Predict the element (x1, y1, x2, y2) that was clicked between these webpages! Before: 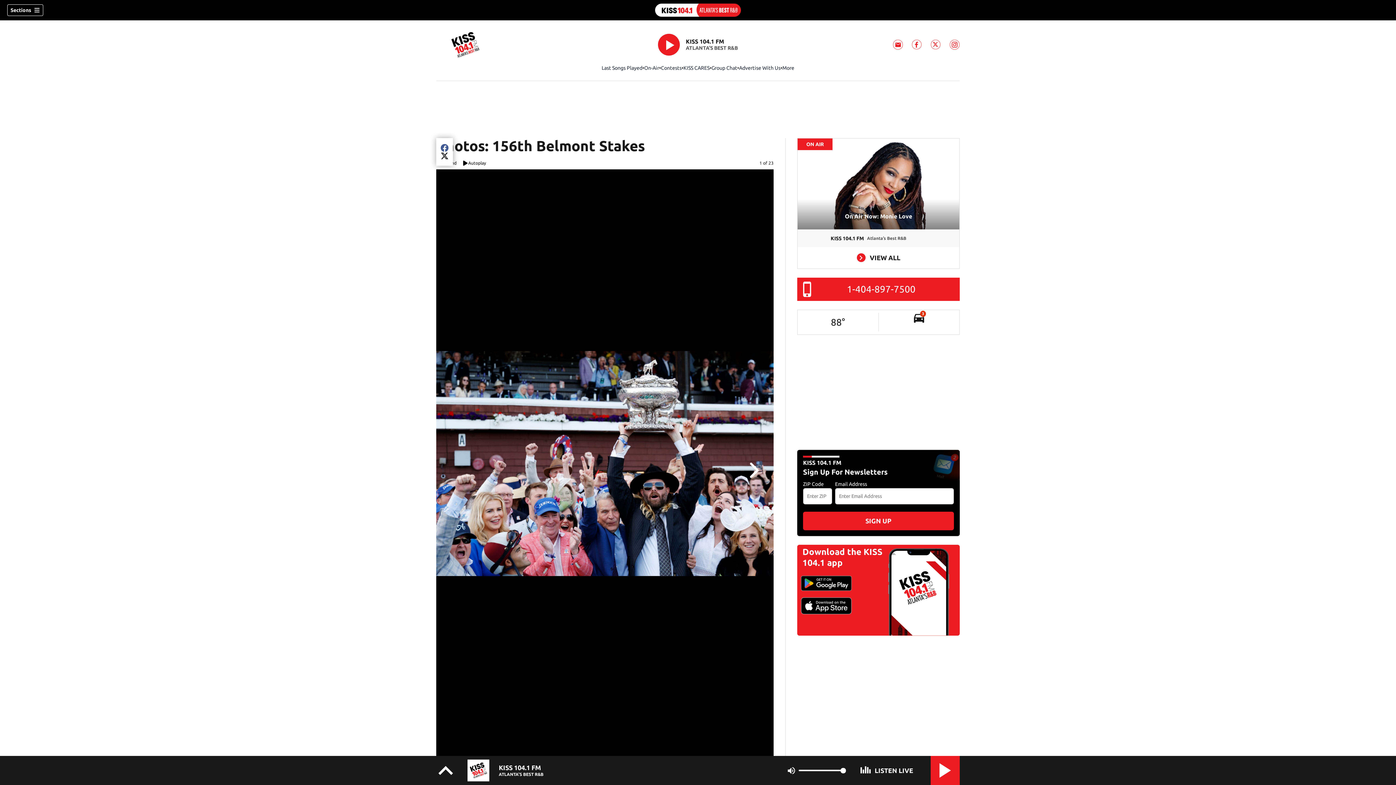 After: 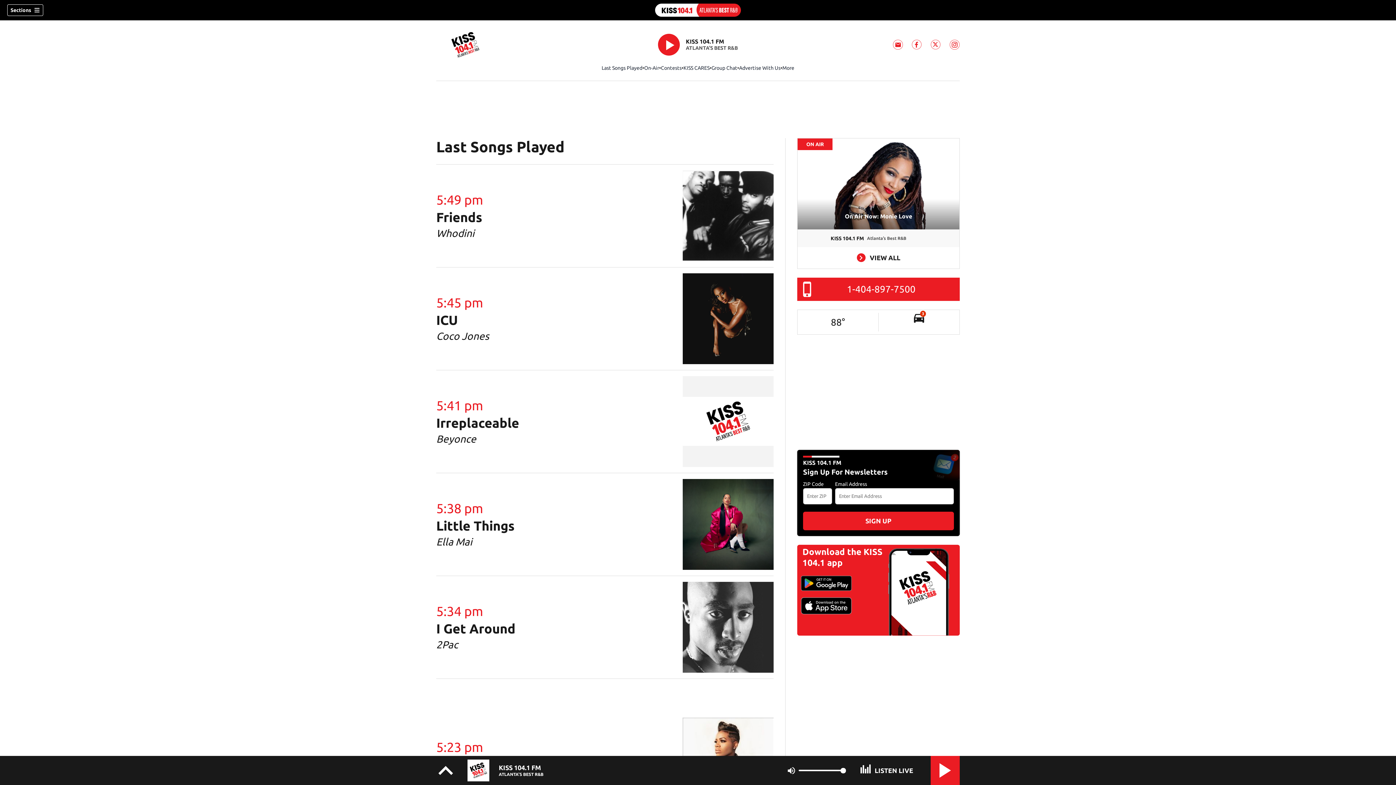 Action: bbox: (797, 247, 959, 268) label: VIEW ALL